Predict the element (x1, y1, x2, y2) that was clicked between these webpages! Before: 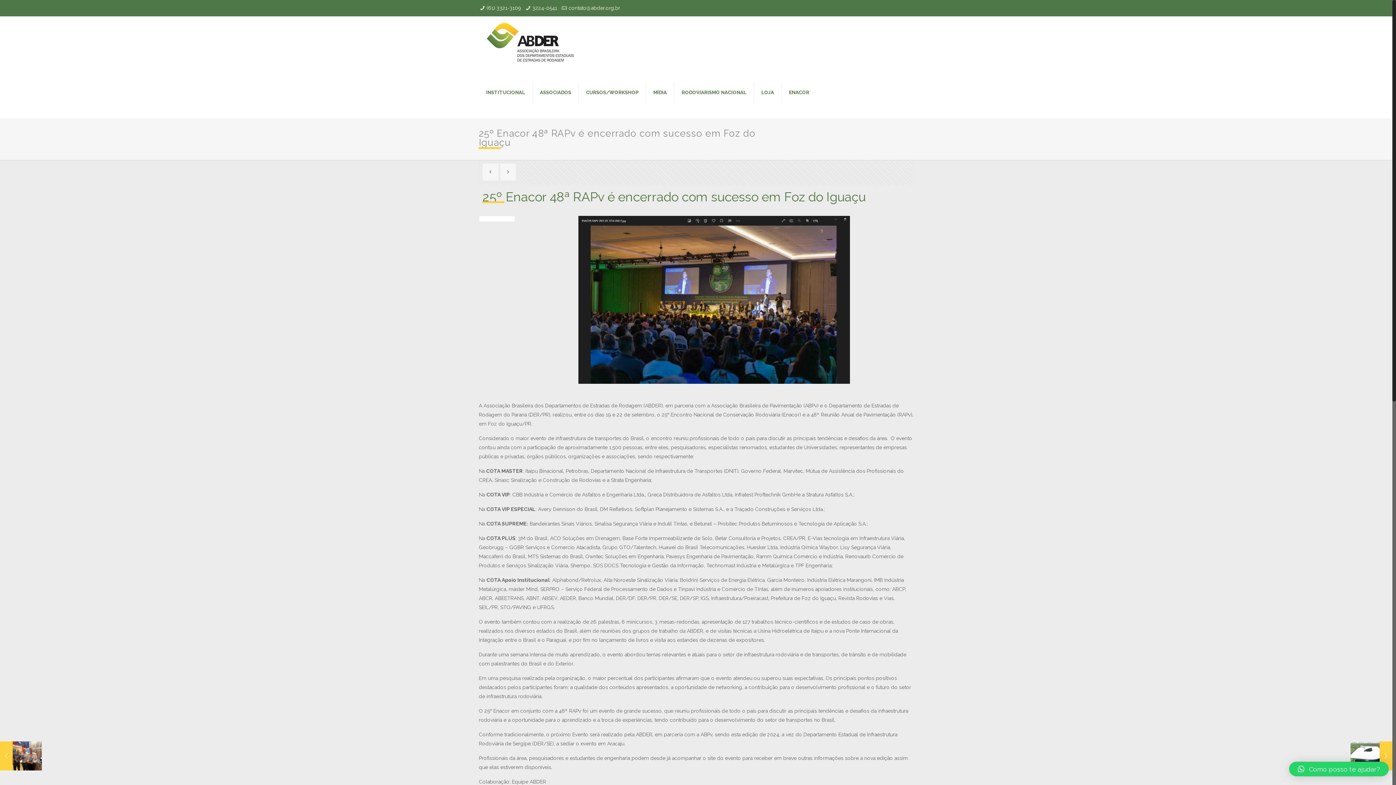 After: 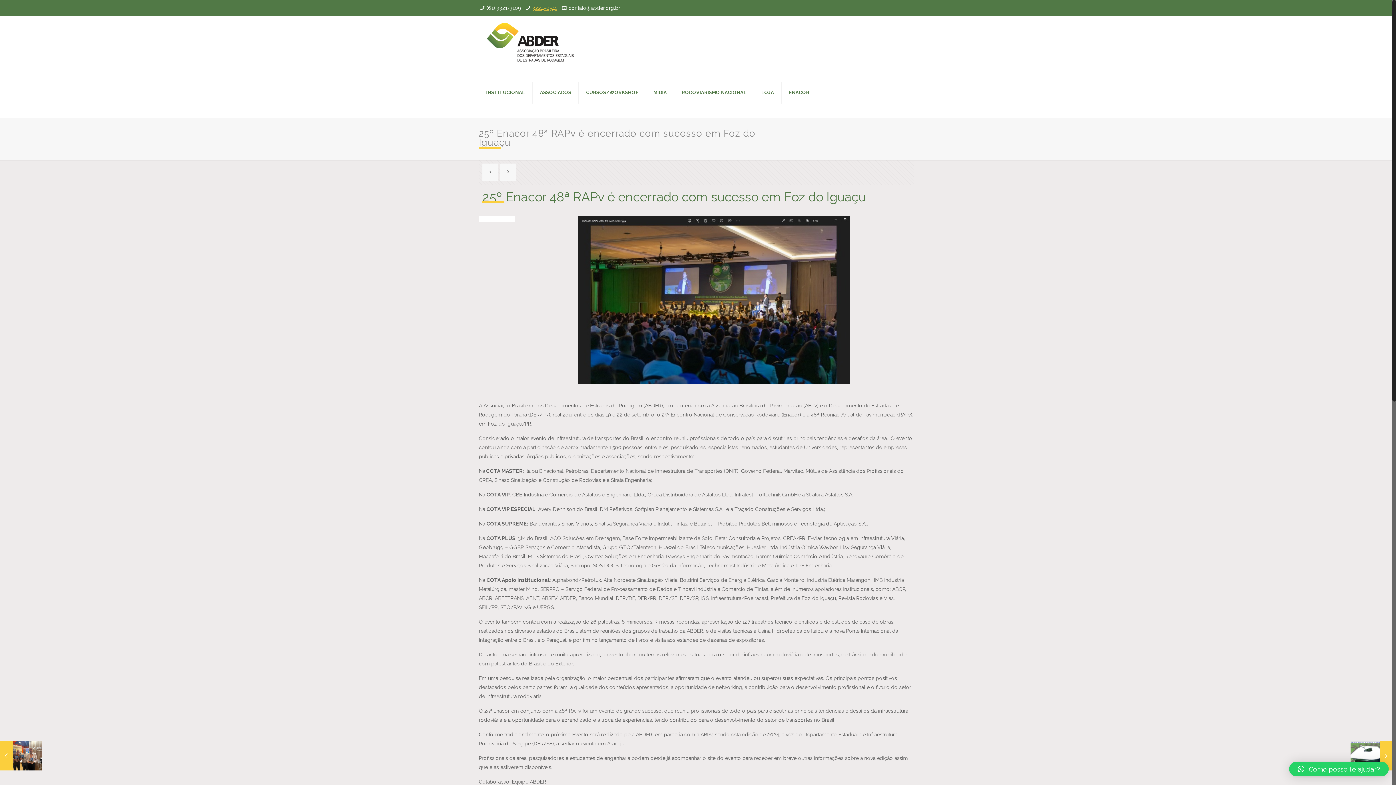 Action: label: 3224-0541 bbox: (532, 5, 557, 10)